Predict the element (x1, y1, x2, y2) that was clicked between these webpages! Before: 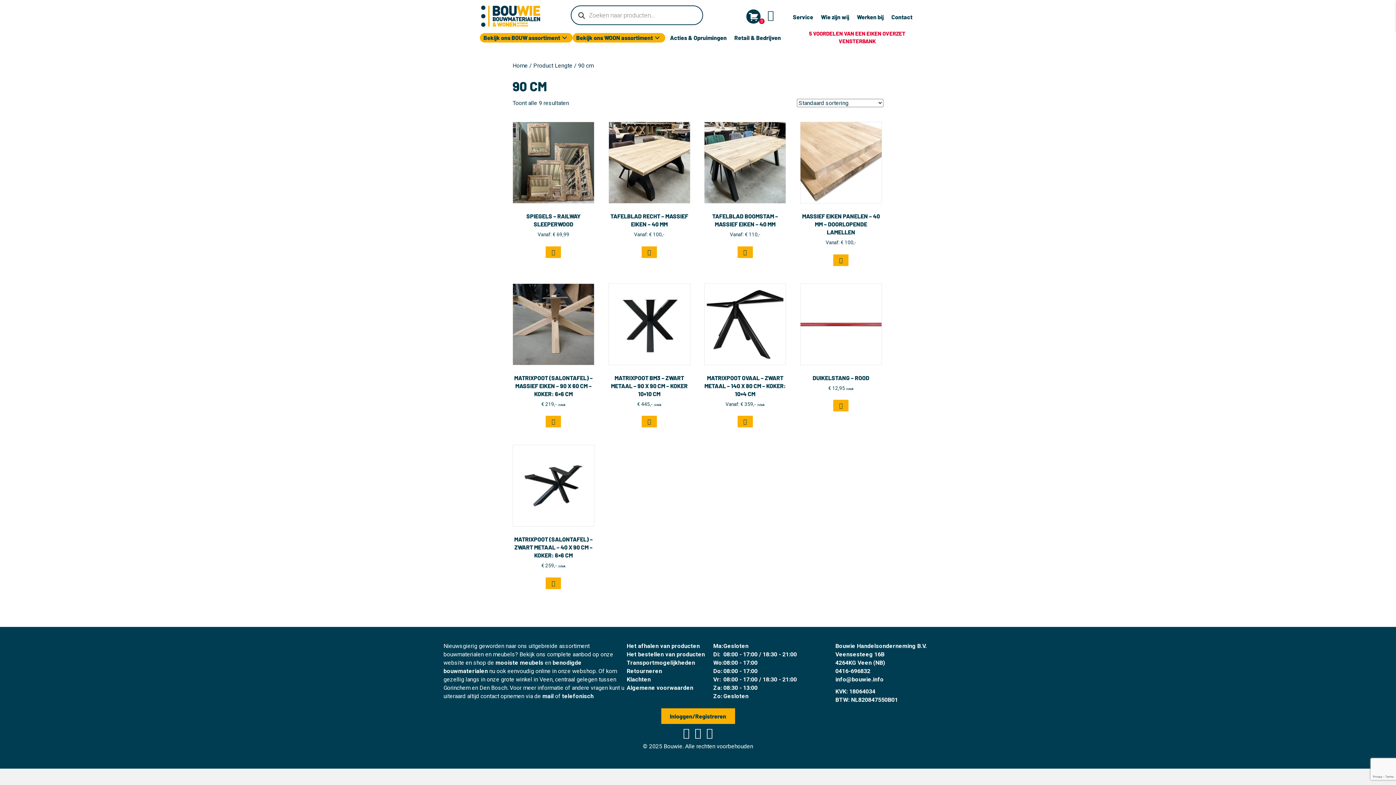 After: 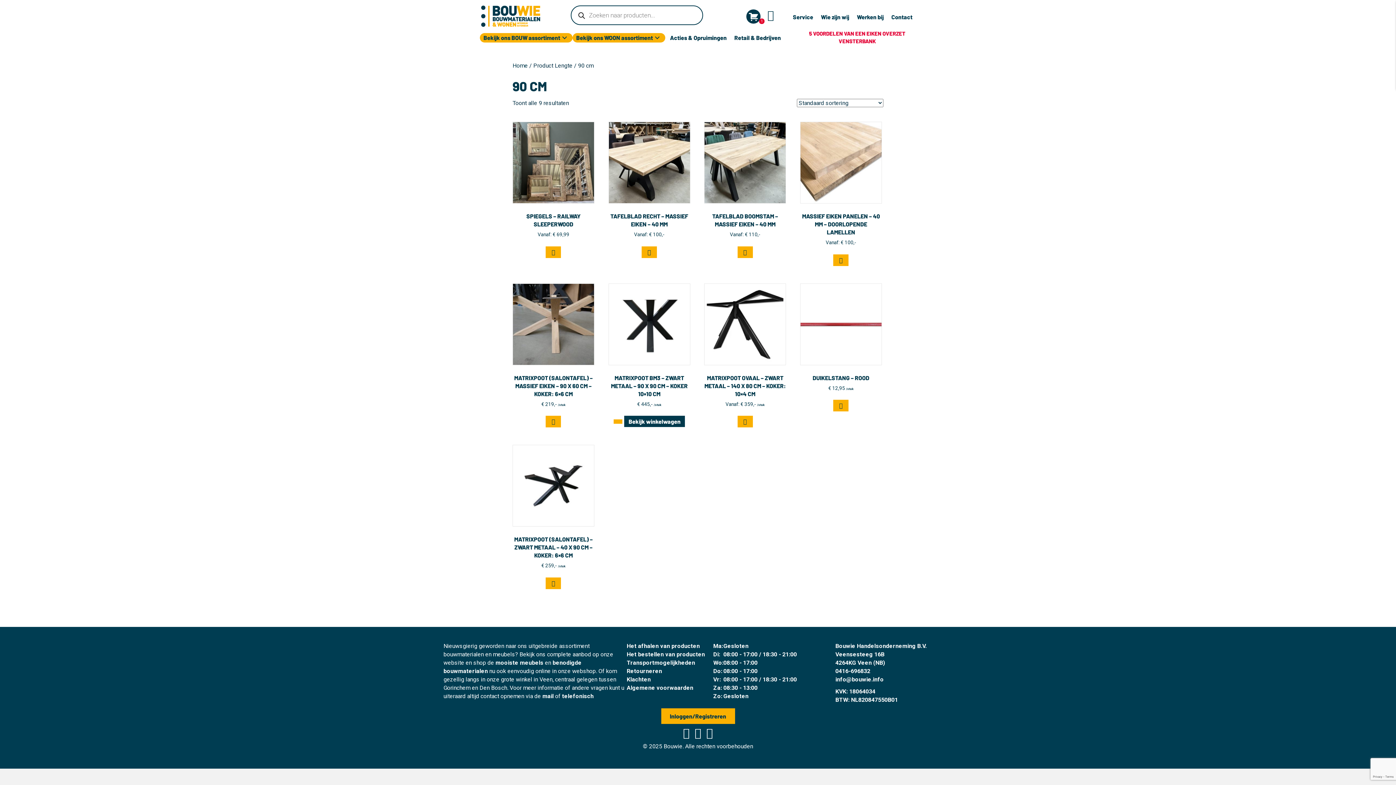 Action: label: Toevoegen aan winkelwagen: “Matrixpoot BM3 - zwart metaal - 90 x 90 cm - koker 10x10 cm“ bbox: (641, 416, 657, 427)